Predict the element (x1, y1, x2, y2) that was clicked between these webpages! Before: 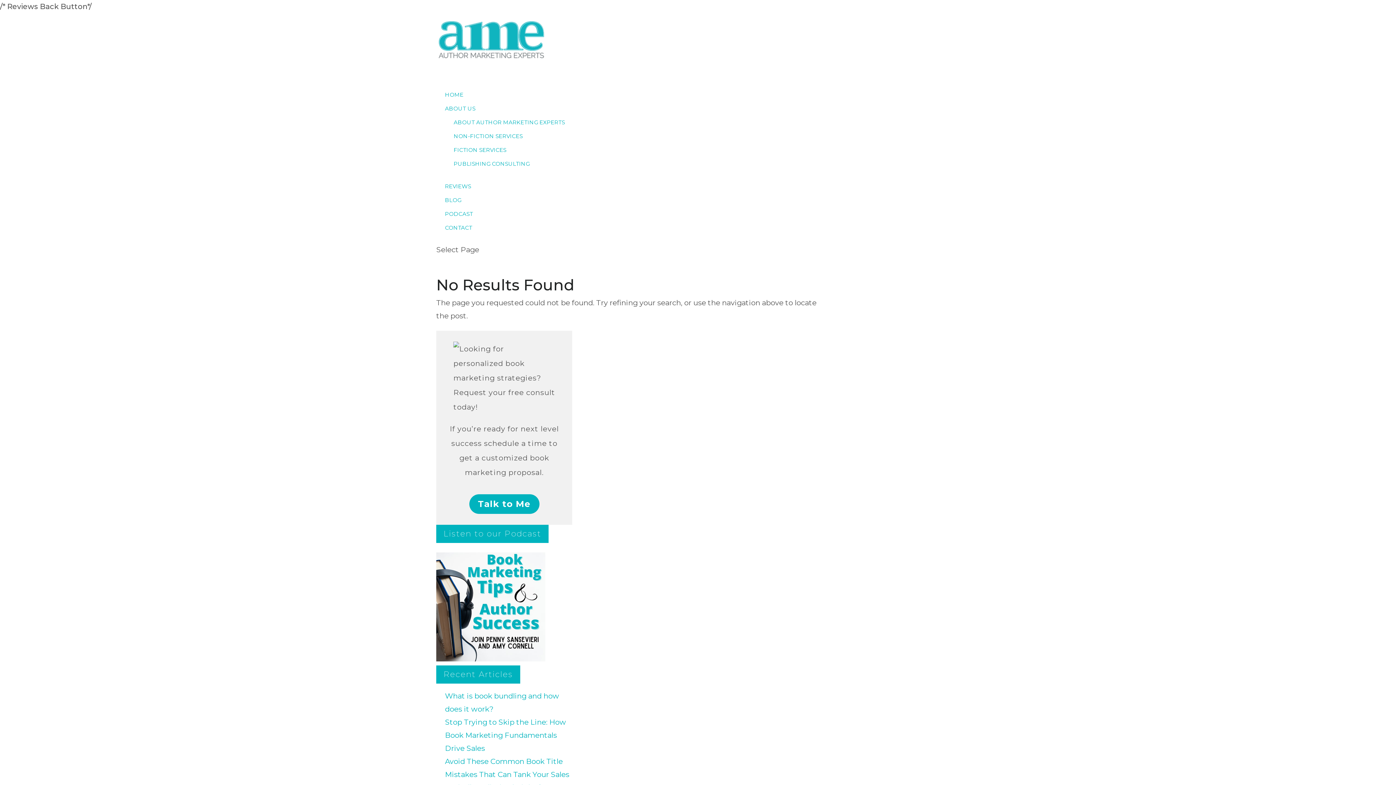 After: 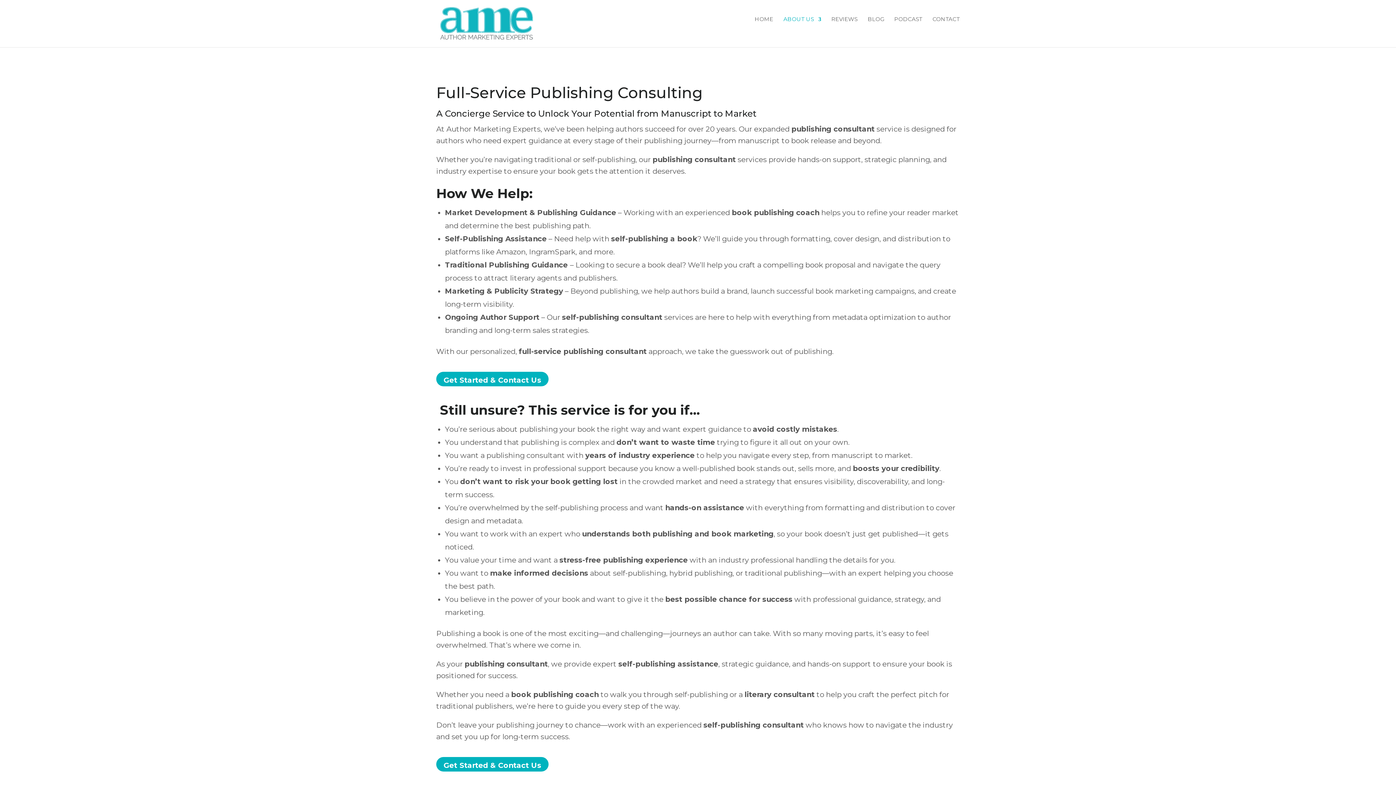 Action: label: PUBLISHING CONSULTING bbox: (453, 160, 529, 167)